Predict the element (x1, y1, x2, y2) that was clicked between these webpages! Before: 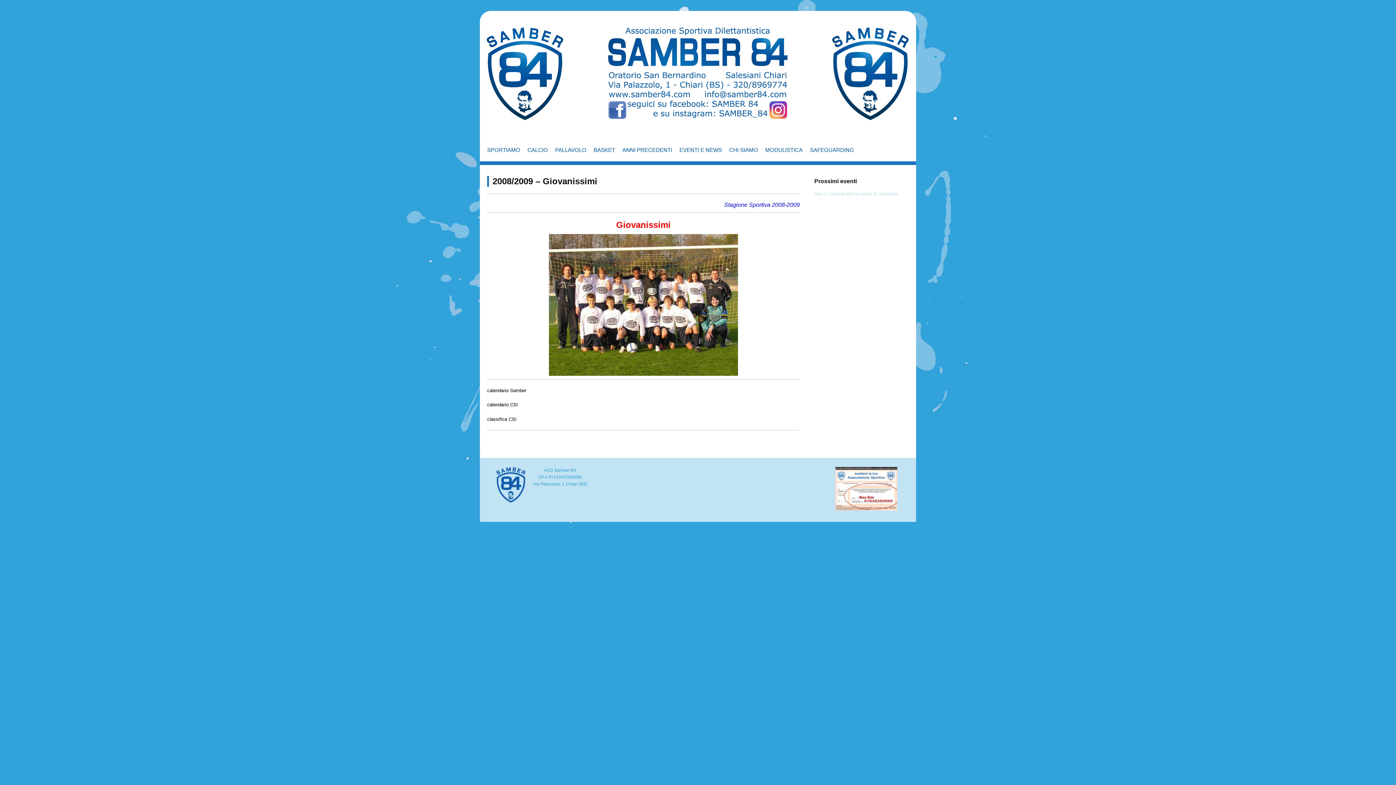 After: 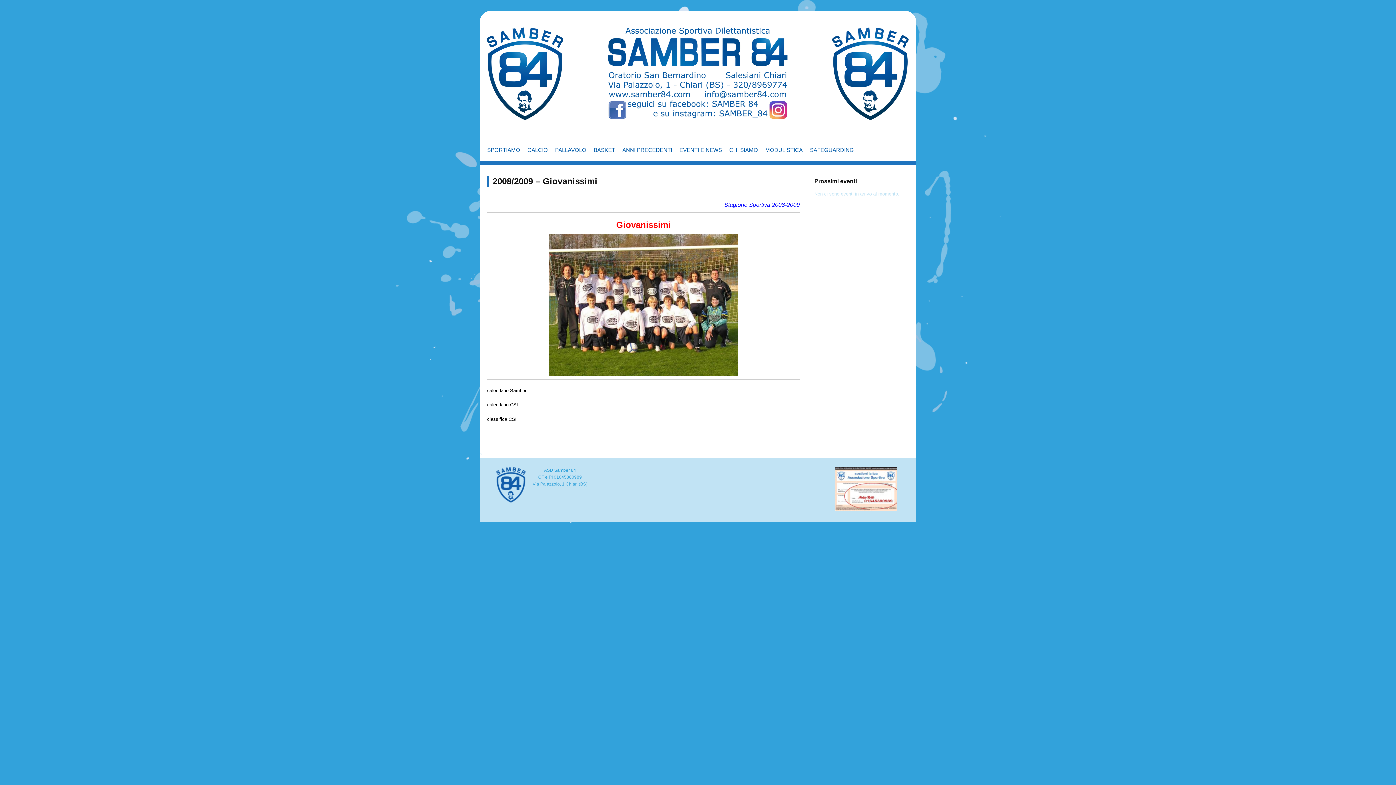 Action: bbox: (487, 387, 526, 393) label: calendario Samber